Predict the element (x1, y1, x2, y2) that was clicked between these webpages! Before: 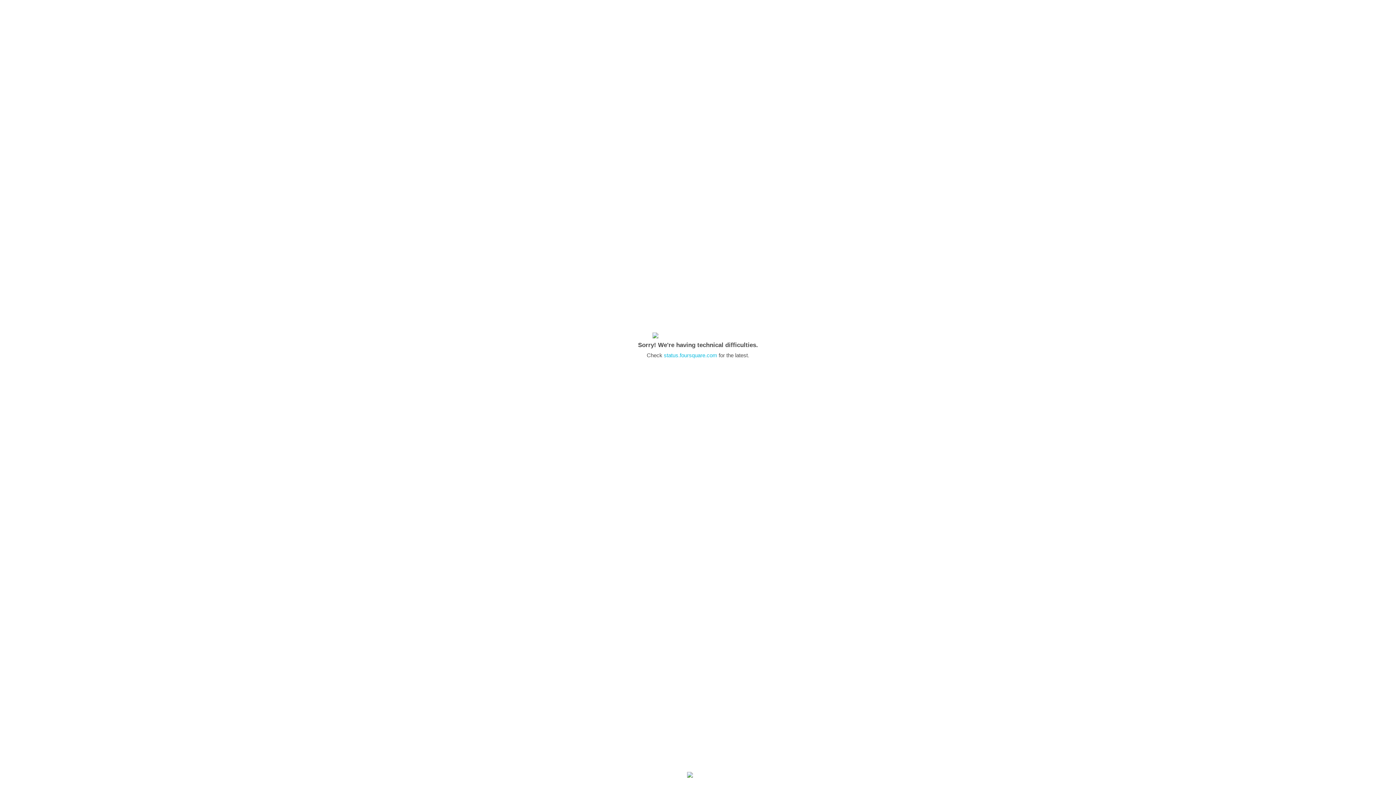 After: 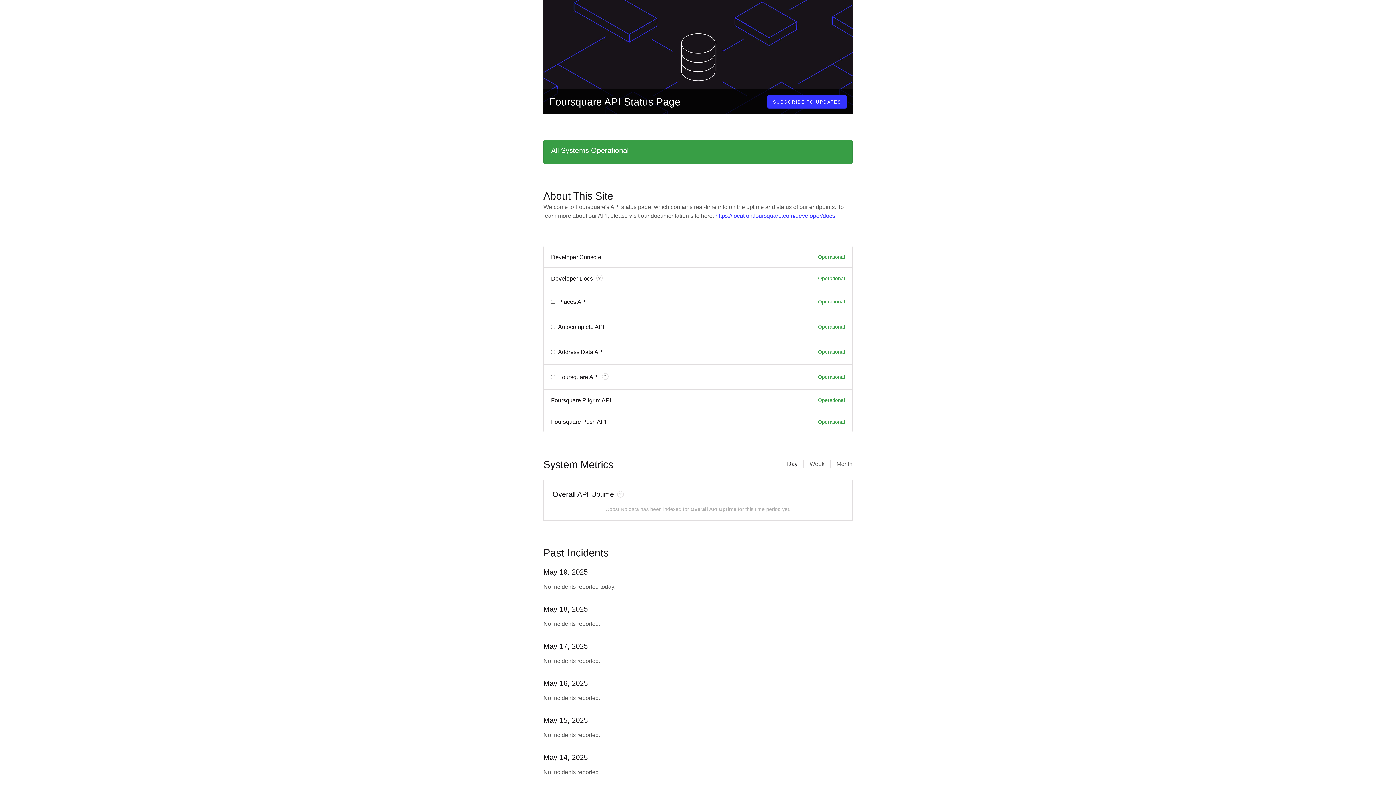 Action: label: status.foursquare.com bbox: (664, 352, 717, 358)